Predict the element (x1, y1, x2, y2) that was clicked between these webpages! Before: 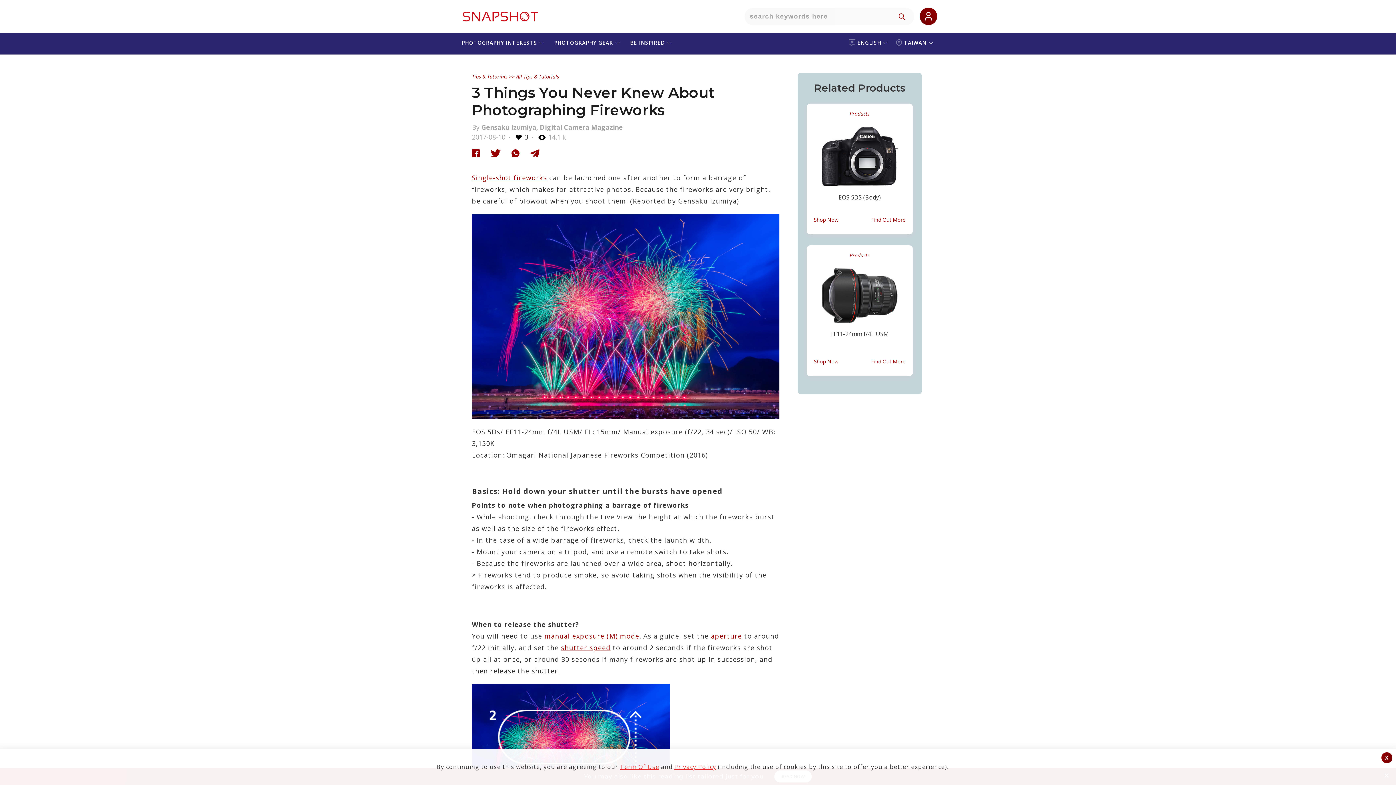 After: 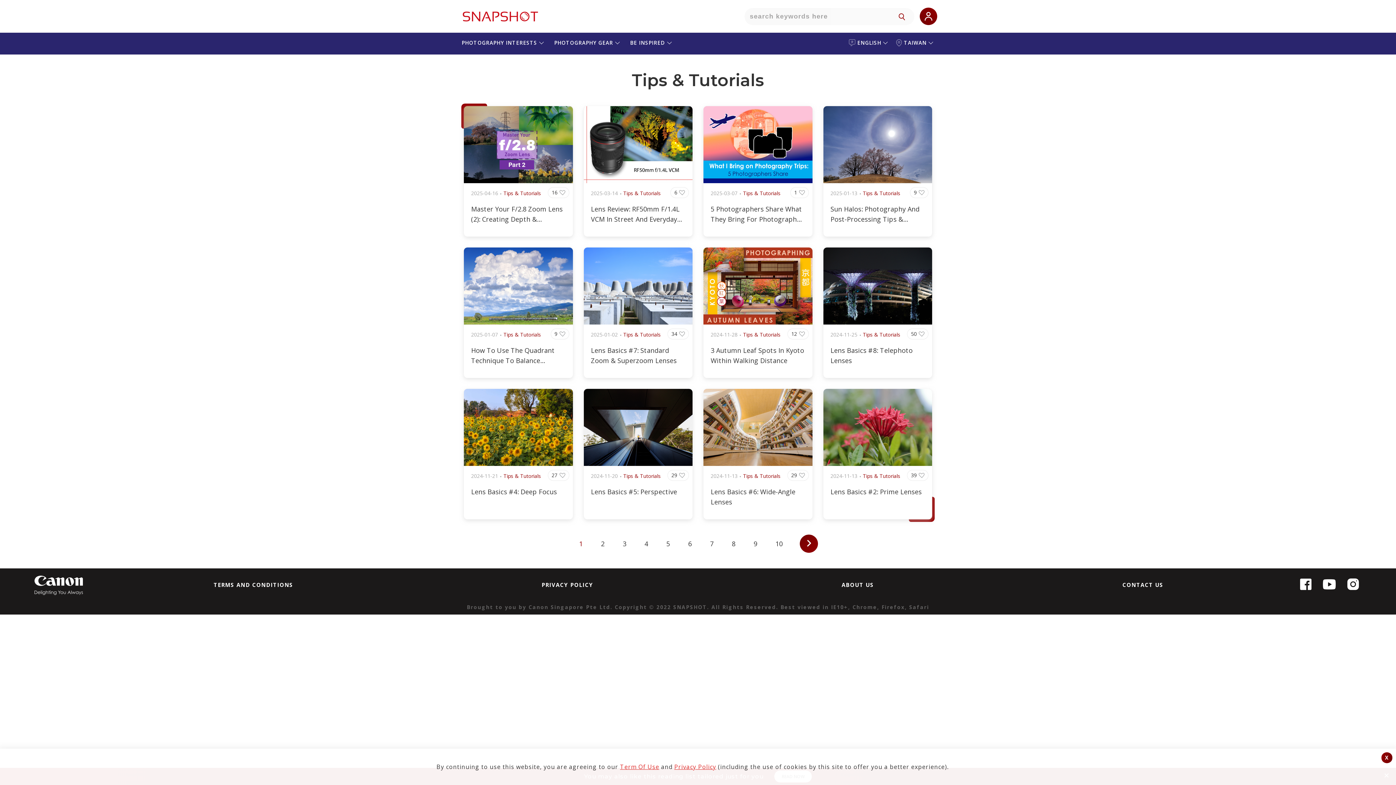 Action: bbox: (516, 73, 559, 80) label: All Tips & Tutorials